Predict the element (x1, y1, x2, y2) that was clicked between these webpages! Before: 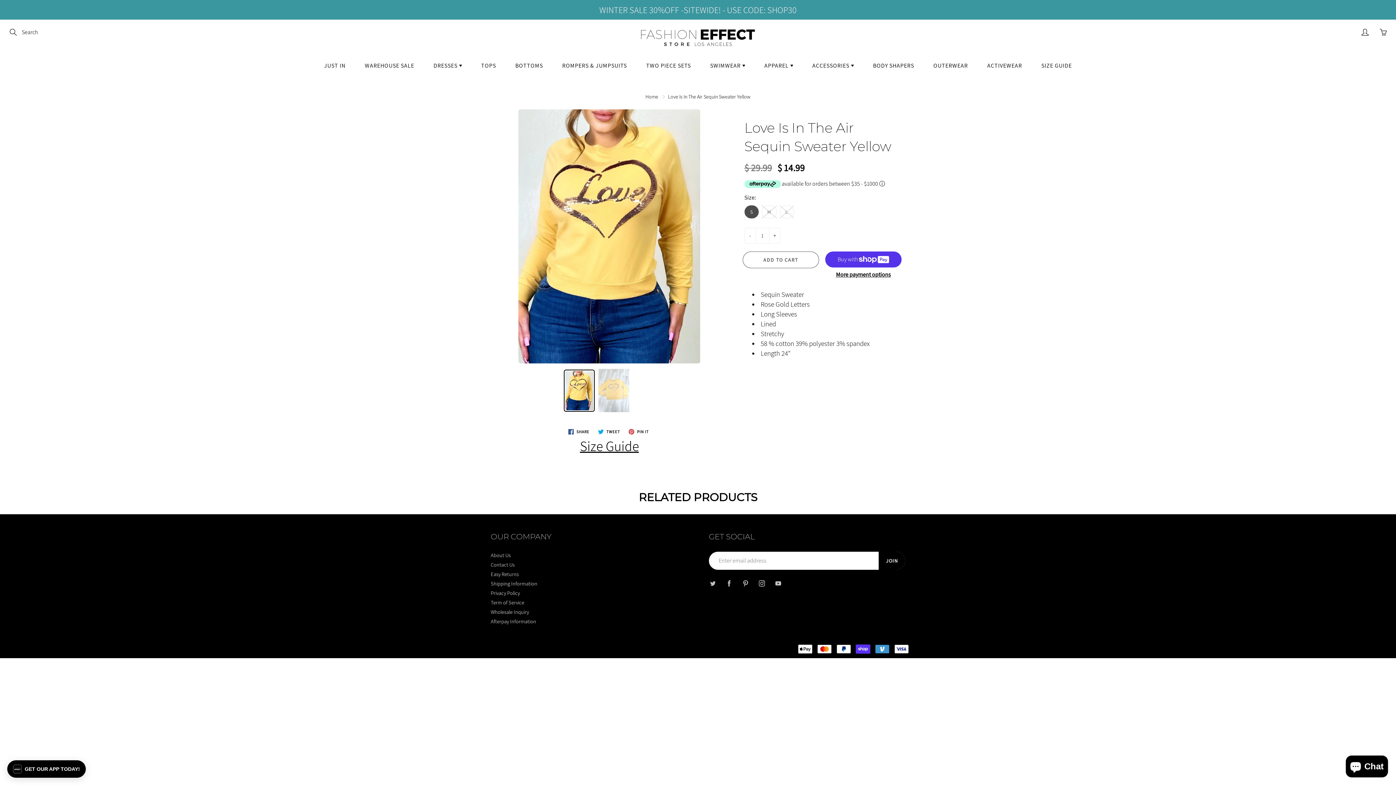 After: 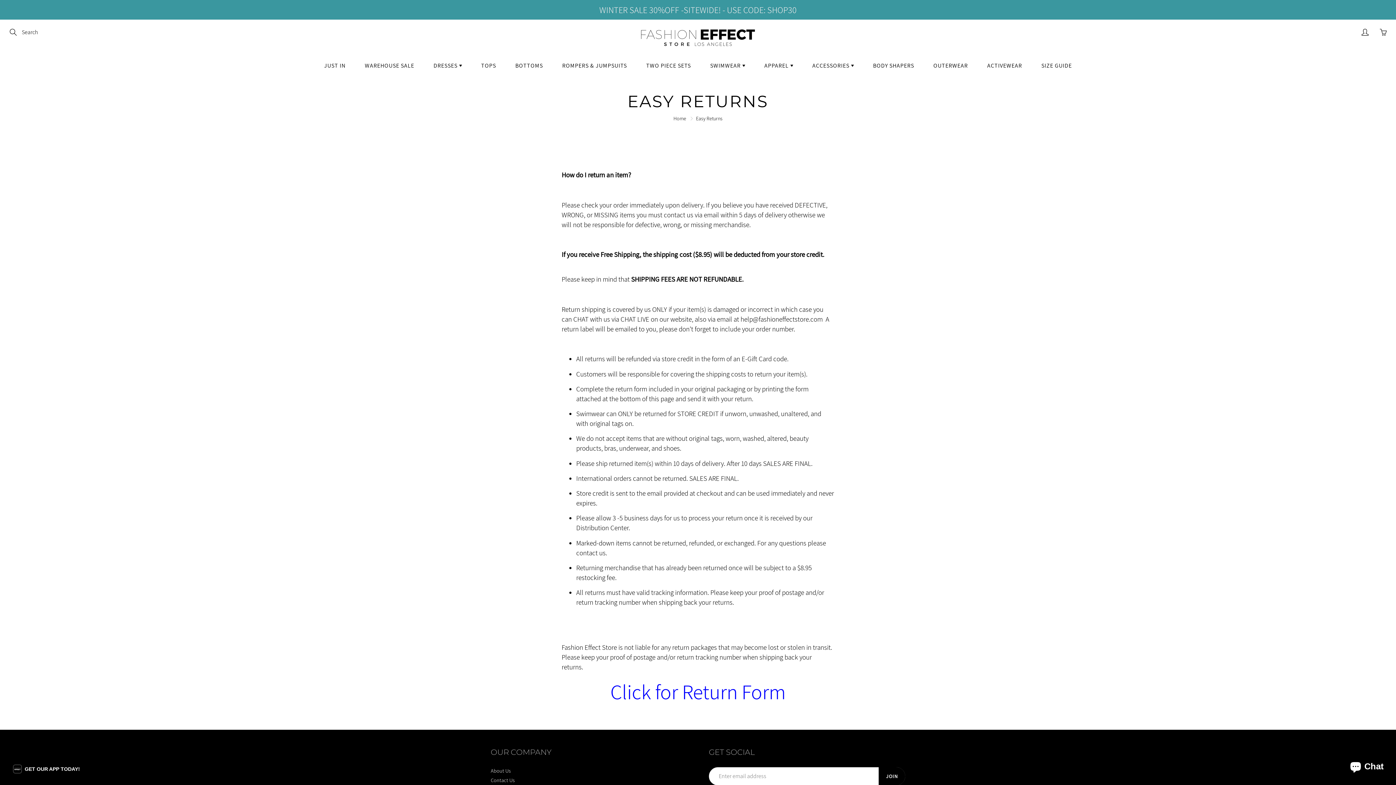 Action: label: Easy Returns bbox: (490, 570, 518, 577)